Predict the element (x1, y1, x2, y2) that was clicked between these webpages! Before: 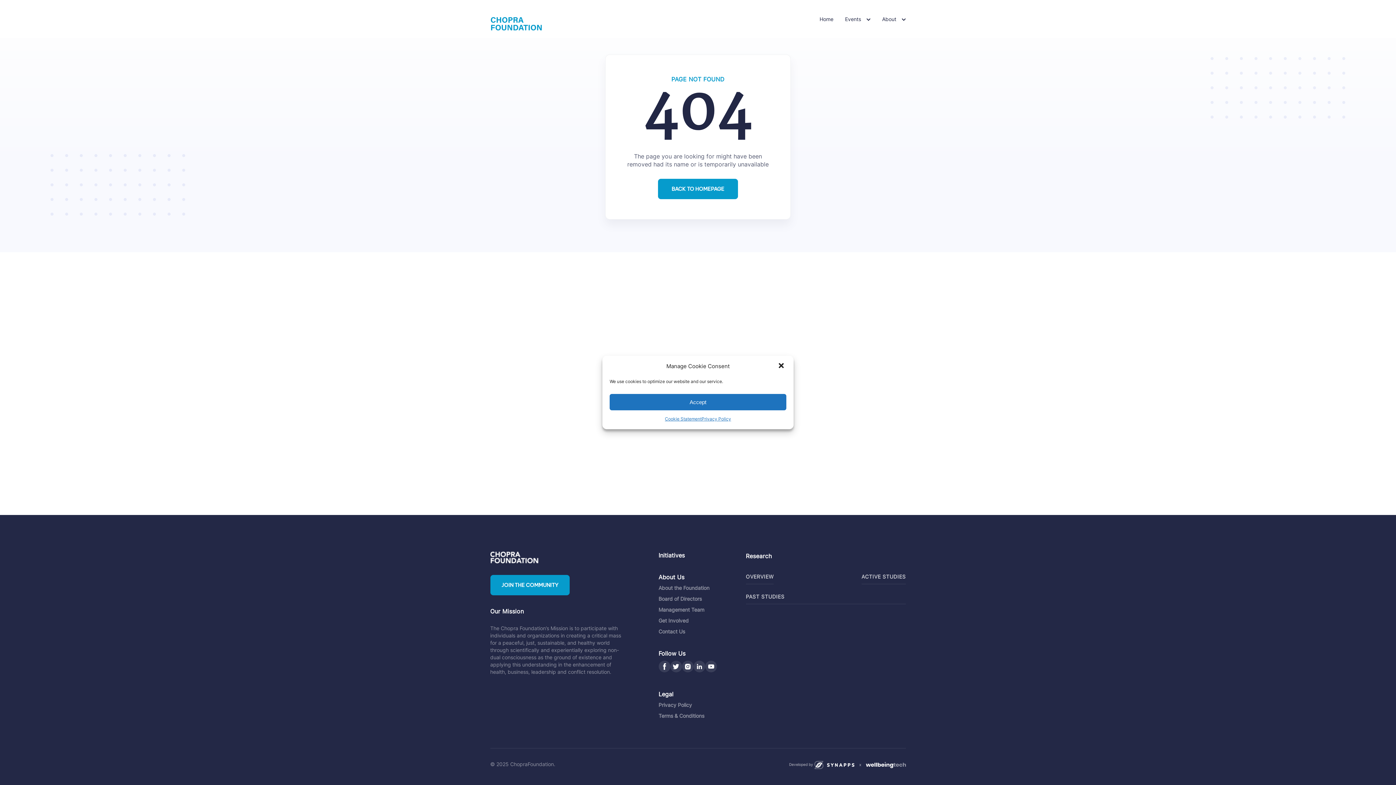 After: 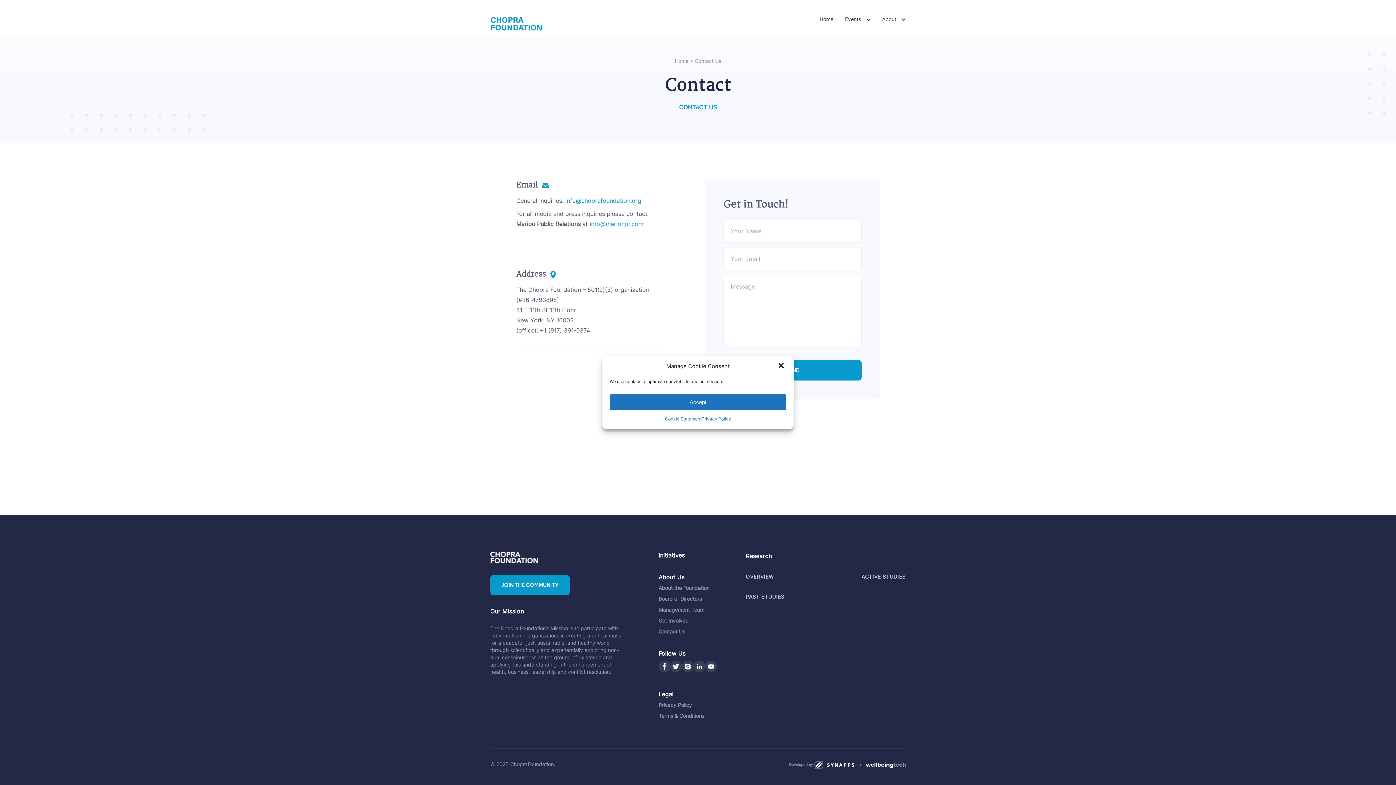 Action: label: Contact Us bbox: (658, 628, 685, 634)